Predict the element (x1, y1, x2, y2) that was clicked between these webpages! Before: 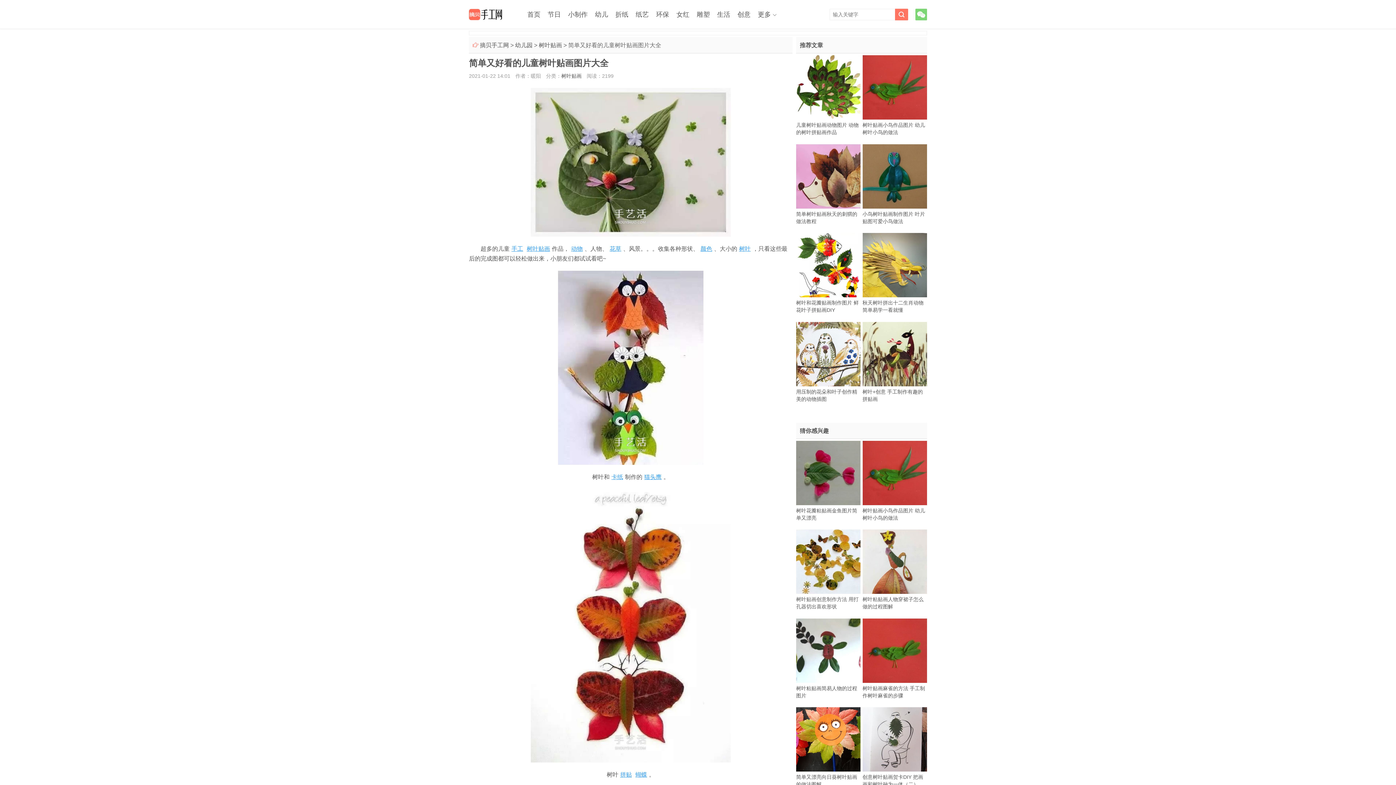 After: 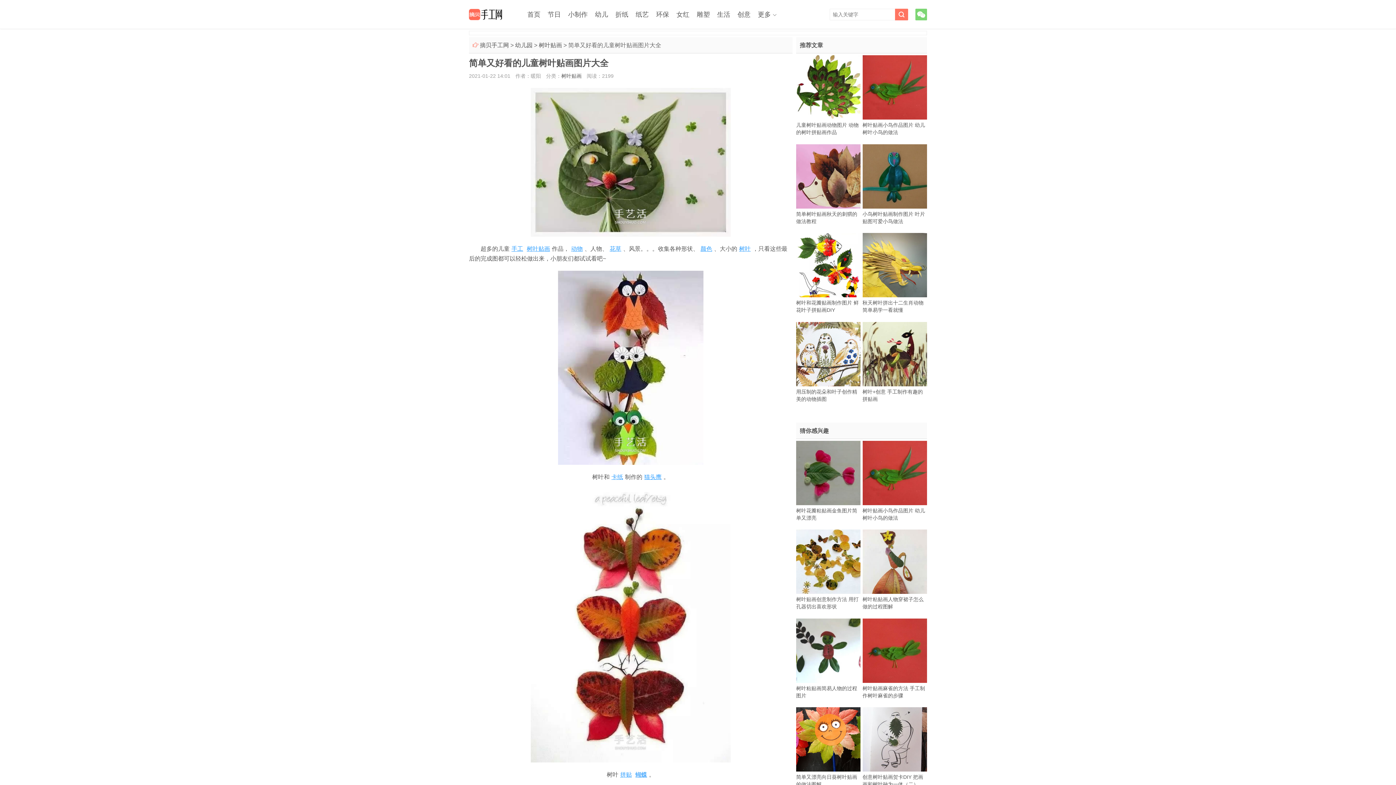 Action: label: 蝴蝶 bbox: (635, 771, 647, 778)